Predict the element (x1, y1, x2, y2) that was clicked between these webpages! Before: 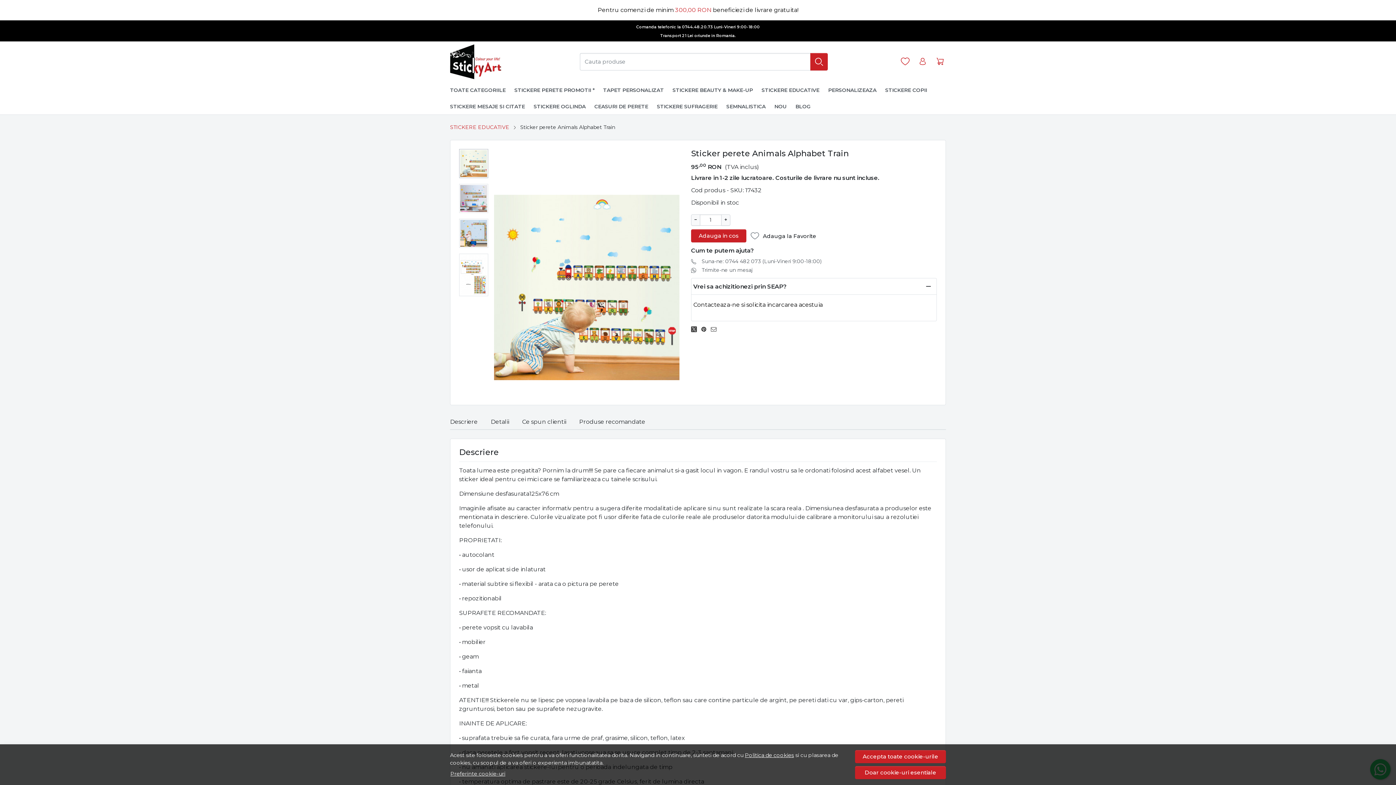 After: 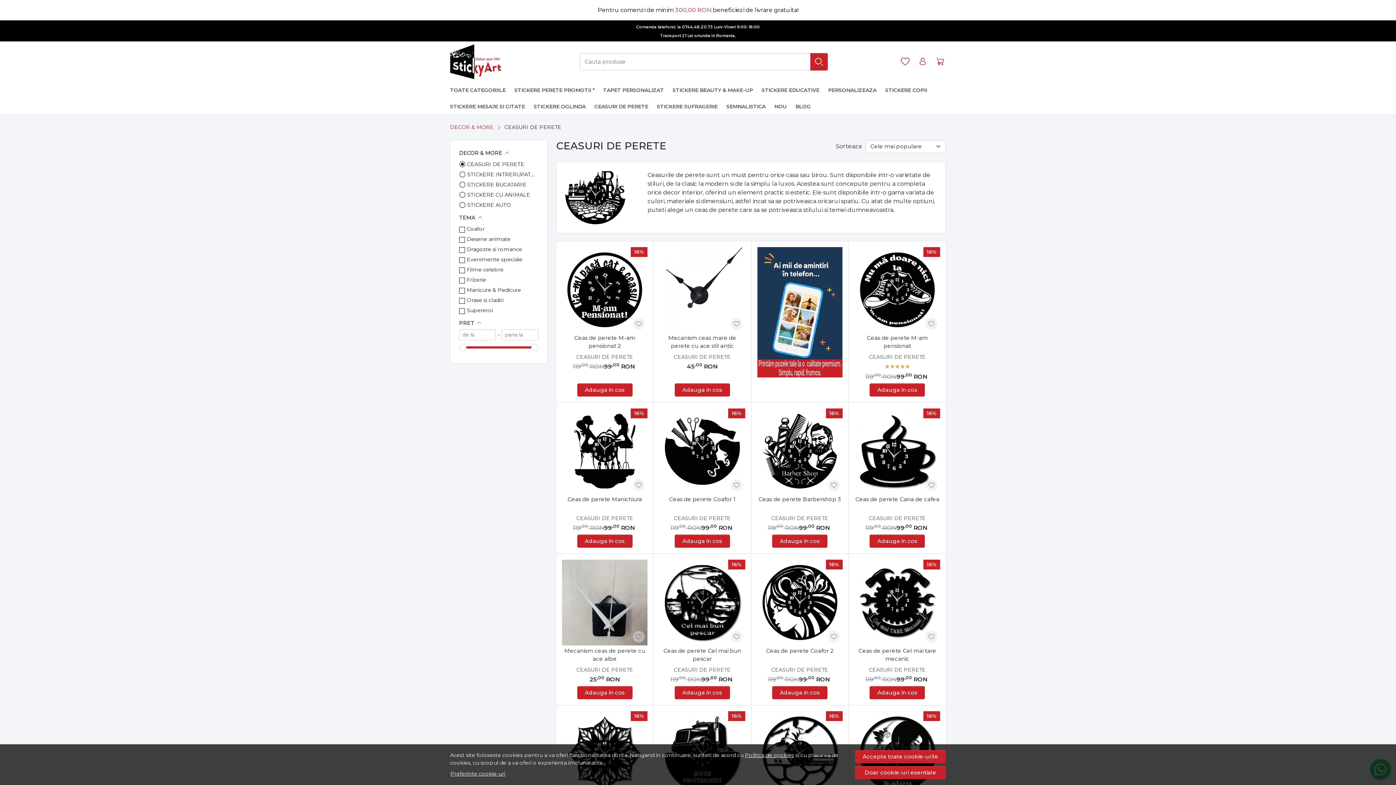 Action: label: CEASURI DE PERETE bbox: (590, 98, 652, 114)